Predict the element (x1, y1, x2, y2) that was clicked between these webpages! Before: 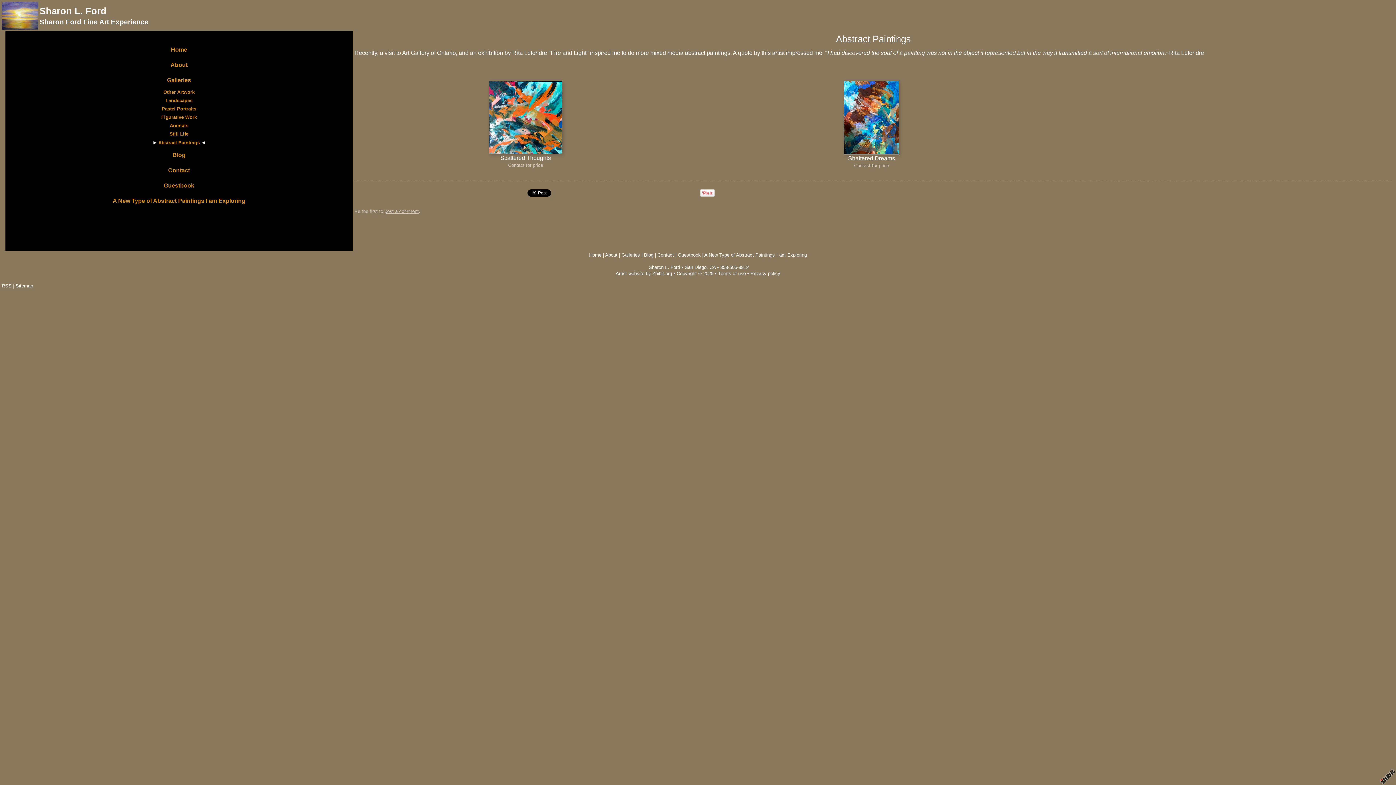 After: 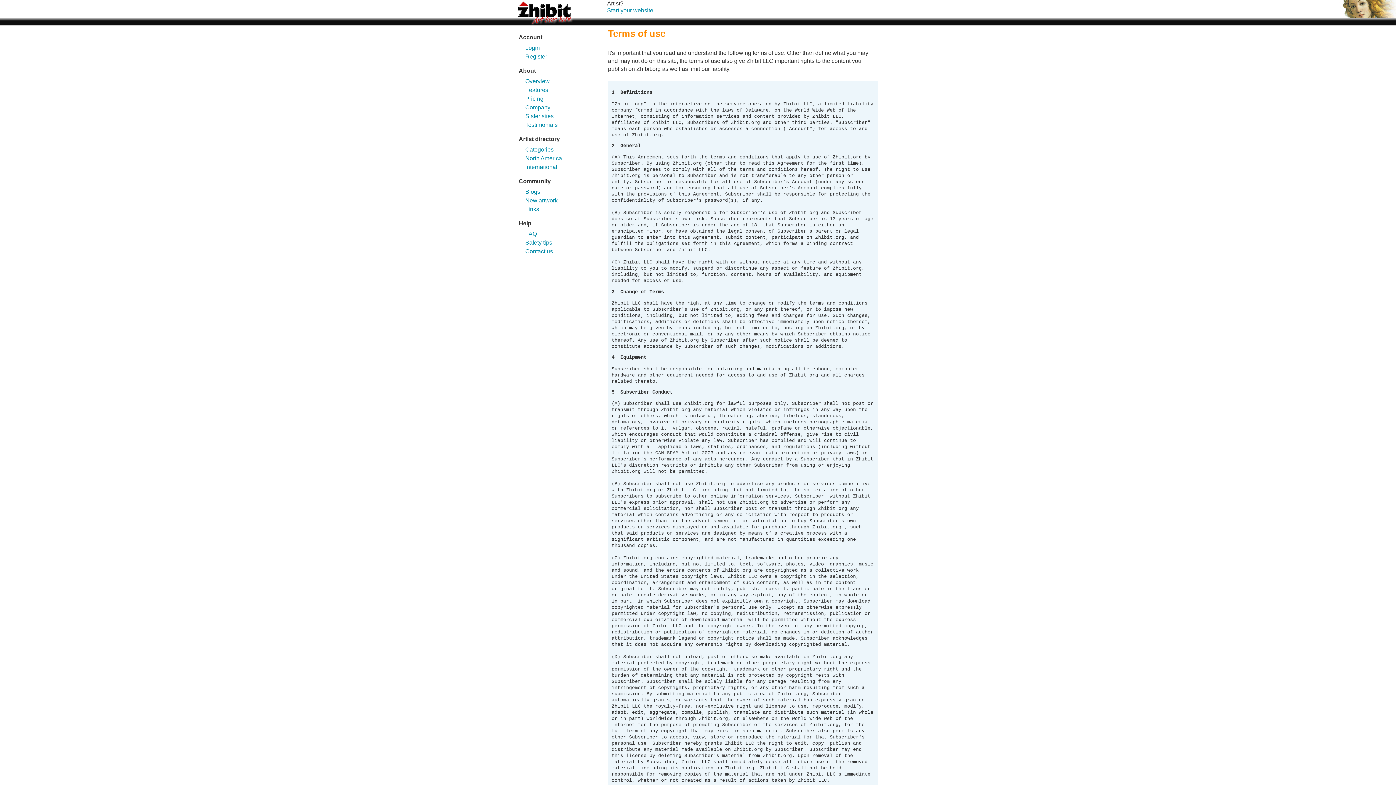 Action: bbox: (718, 270, 746, 276) label: Terms of use